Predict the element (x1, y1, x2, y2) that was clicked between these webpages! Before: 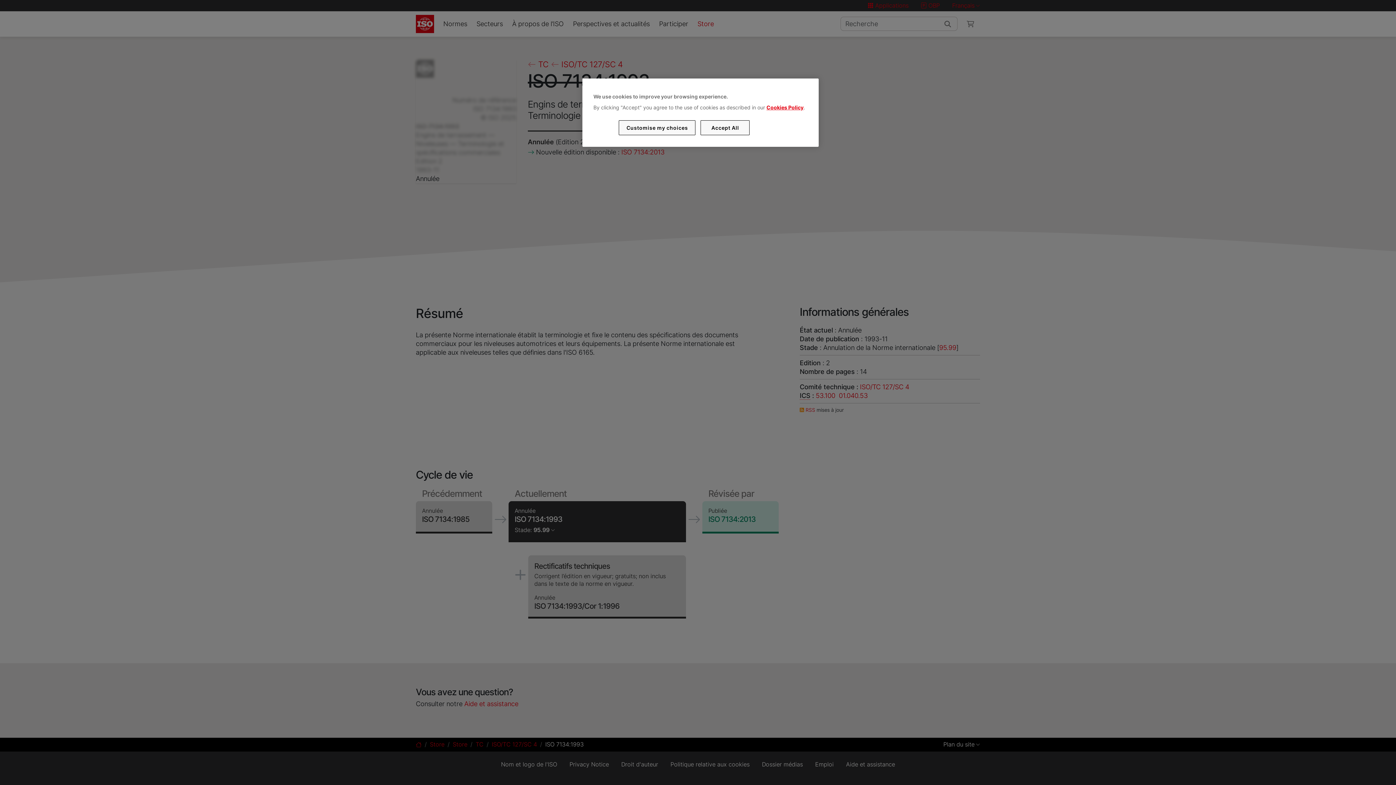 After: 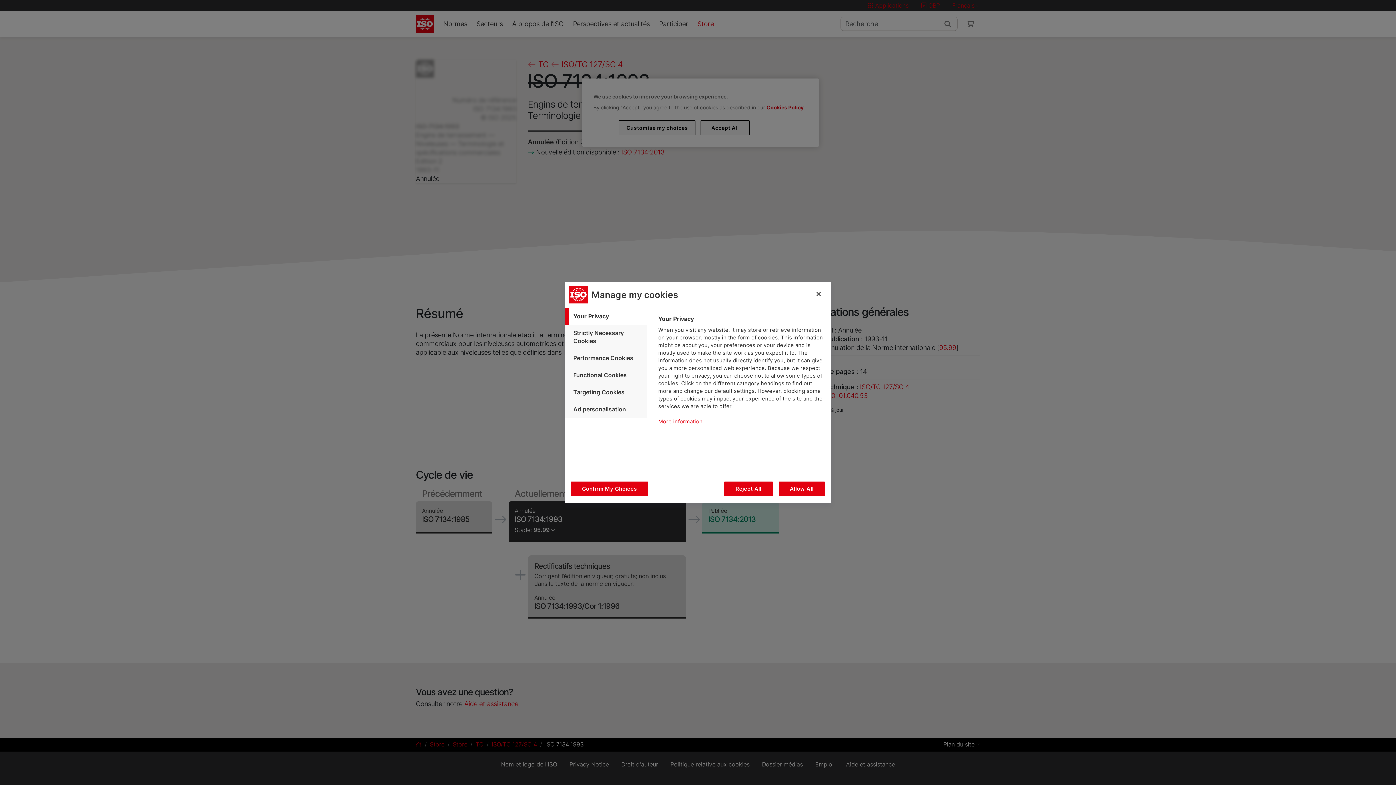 Action: label: Customise my choices bbox: (619, 120, 695, 135)